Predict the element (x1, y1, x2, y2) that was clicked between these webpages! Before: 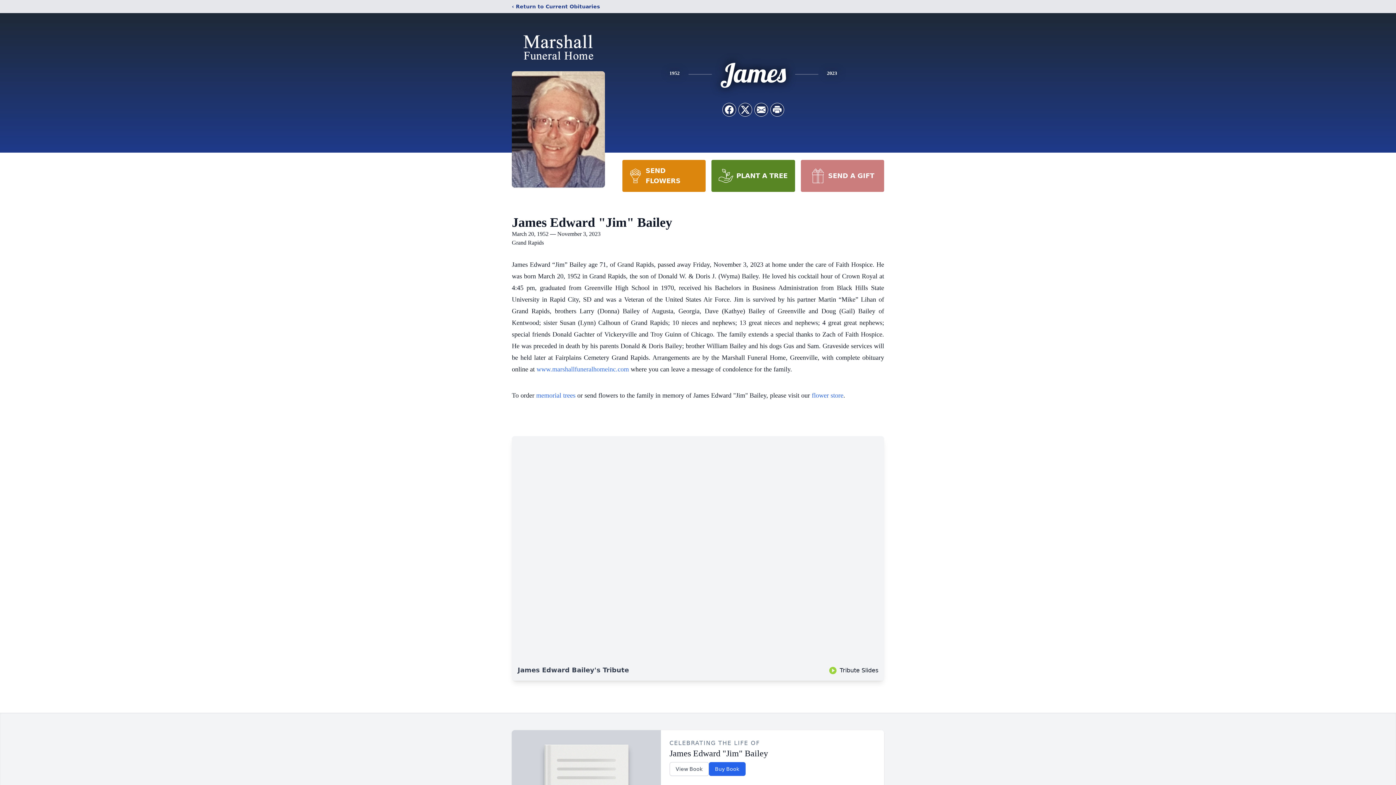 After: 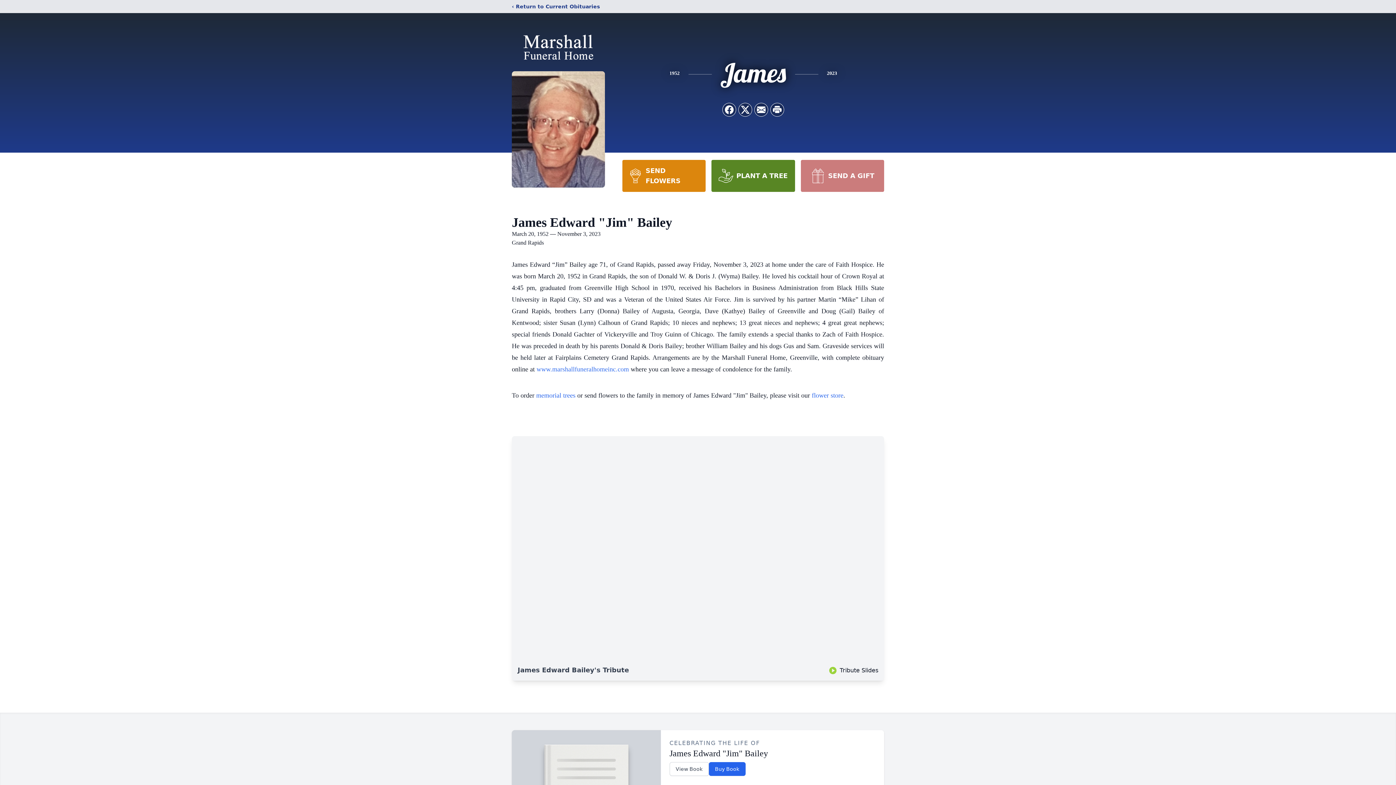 Action: label: PLANT A TREE bbox: (711, 160, 795, 192)